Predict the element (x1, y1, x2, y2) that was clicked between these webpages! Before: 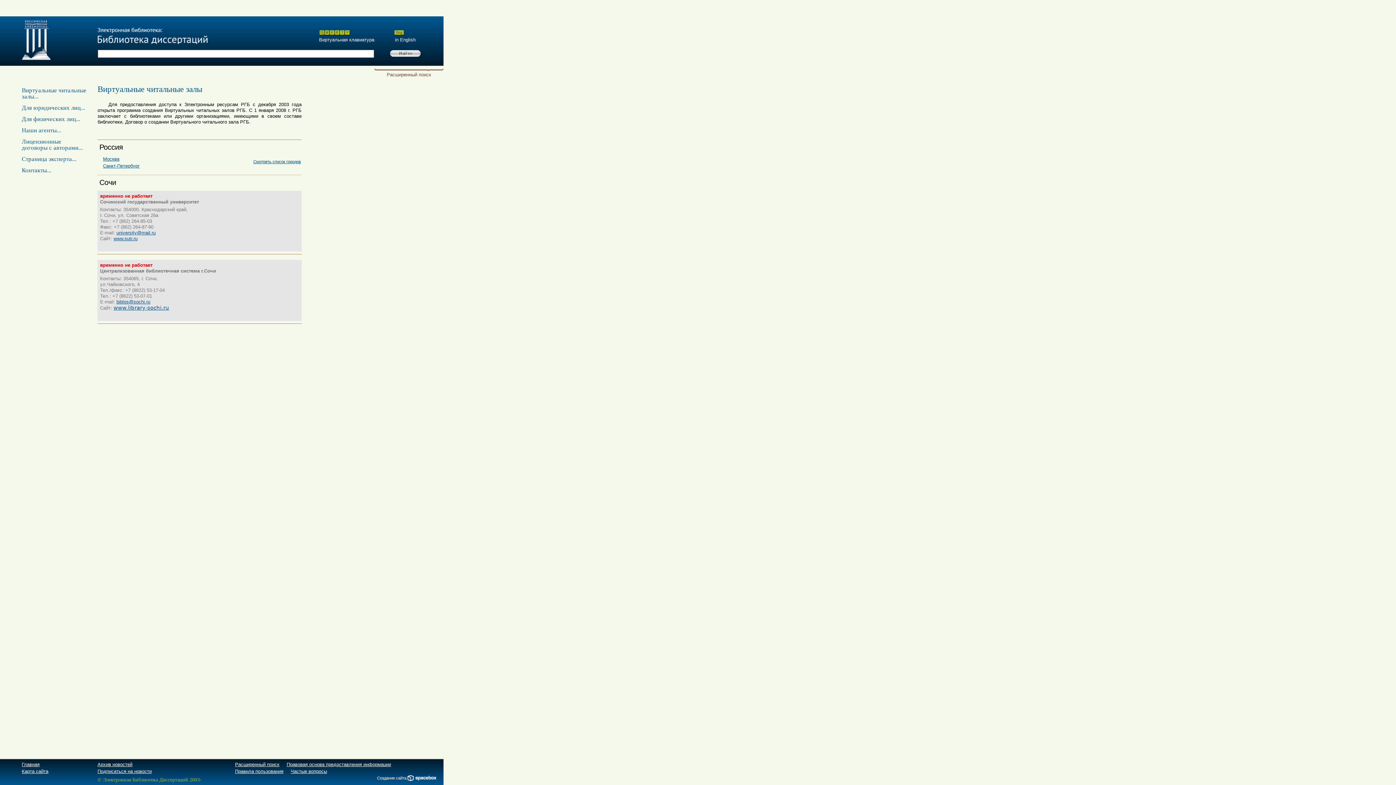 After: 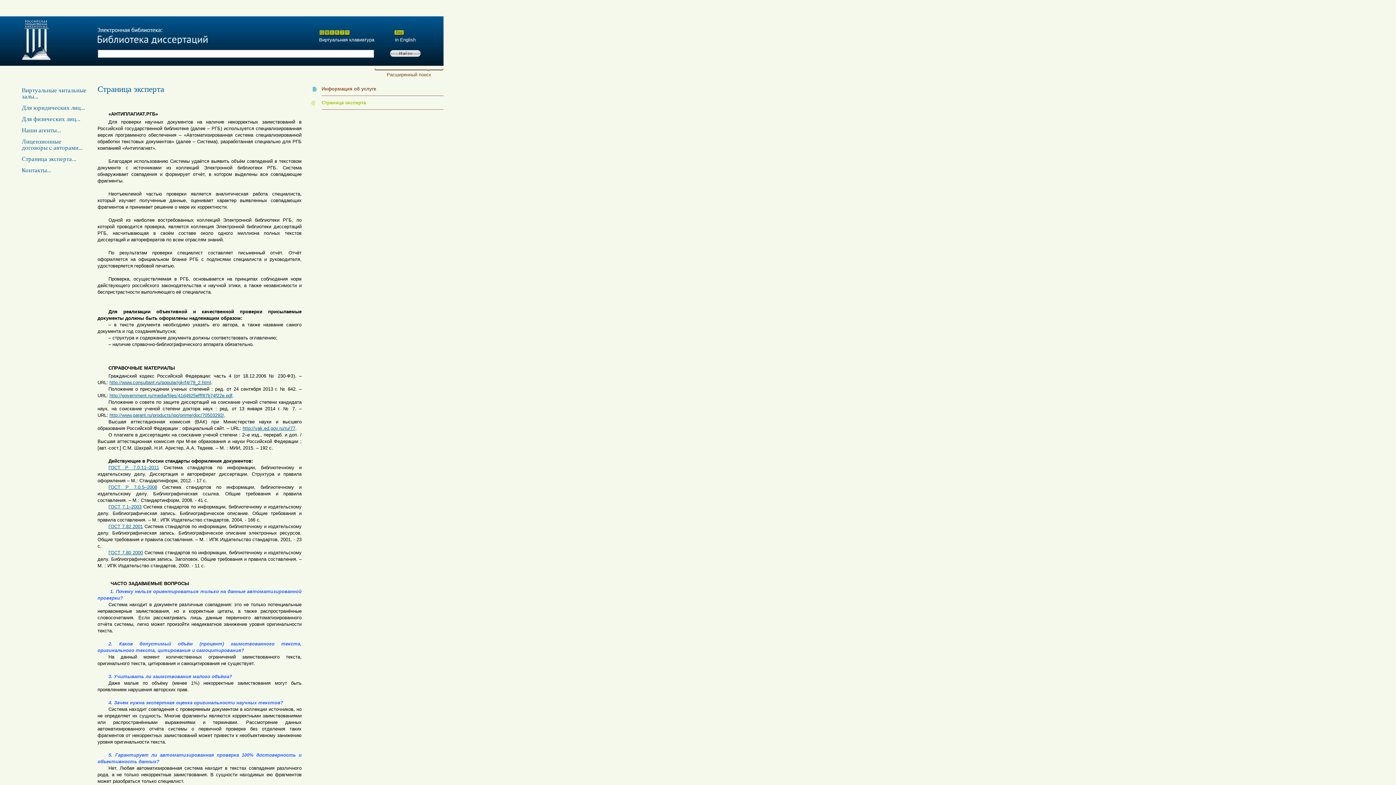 Action: bbox: (21, 155, 76, 162) label: Страница эксперта...